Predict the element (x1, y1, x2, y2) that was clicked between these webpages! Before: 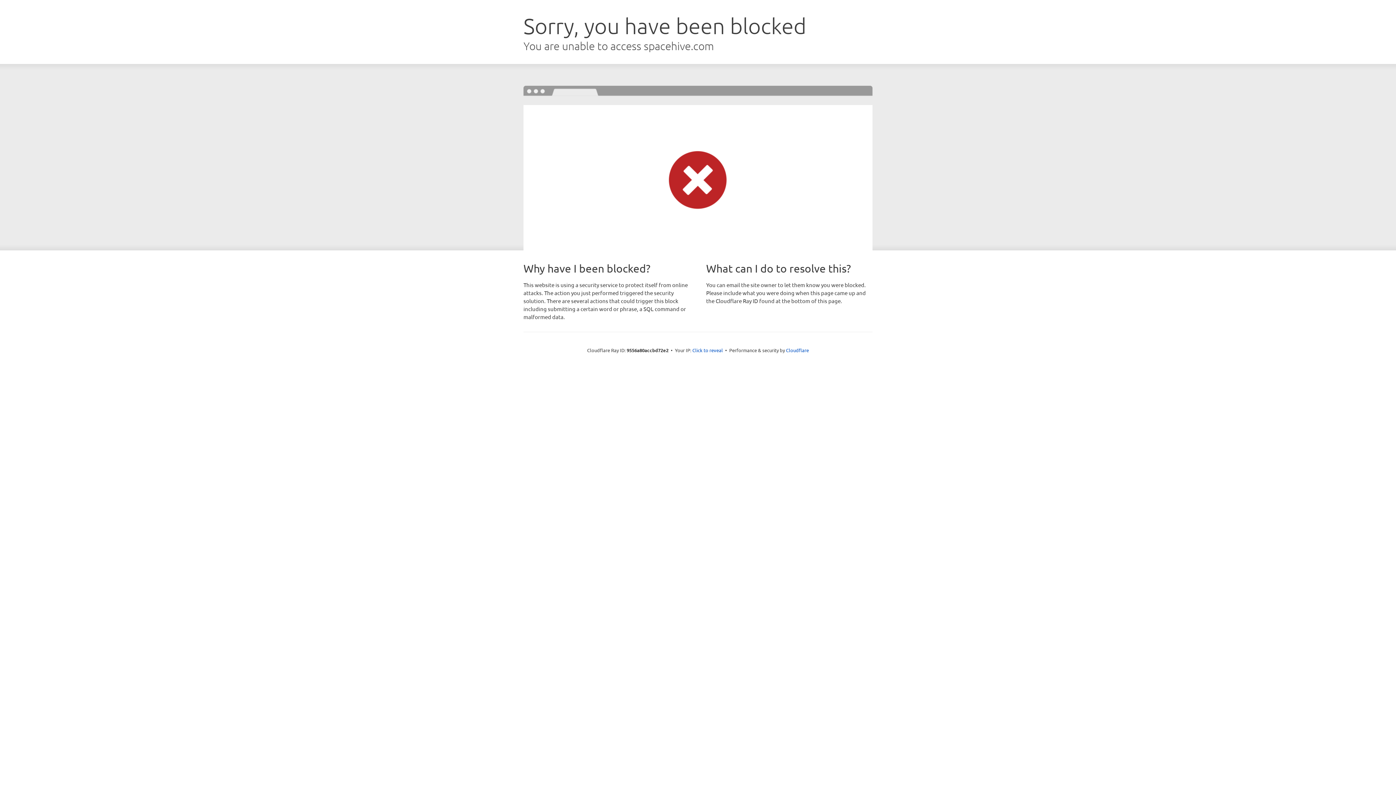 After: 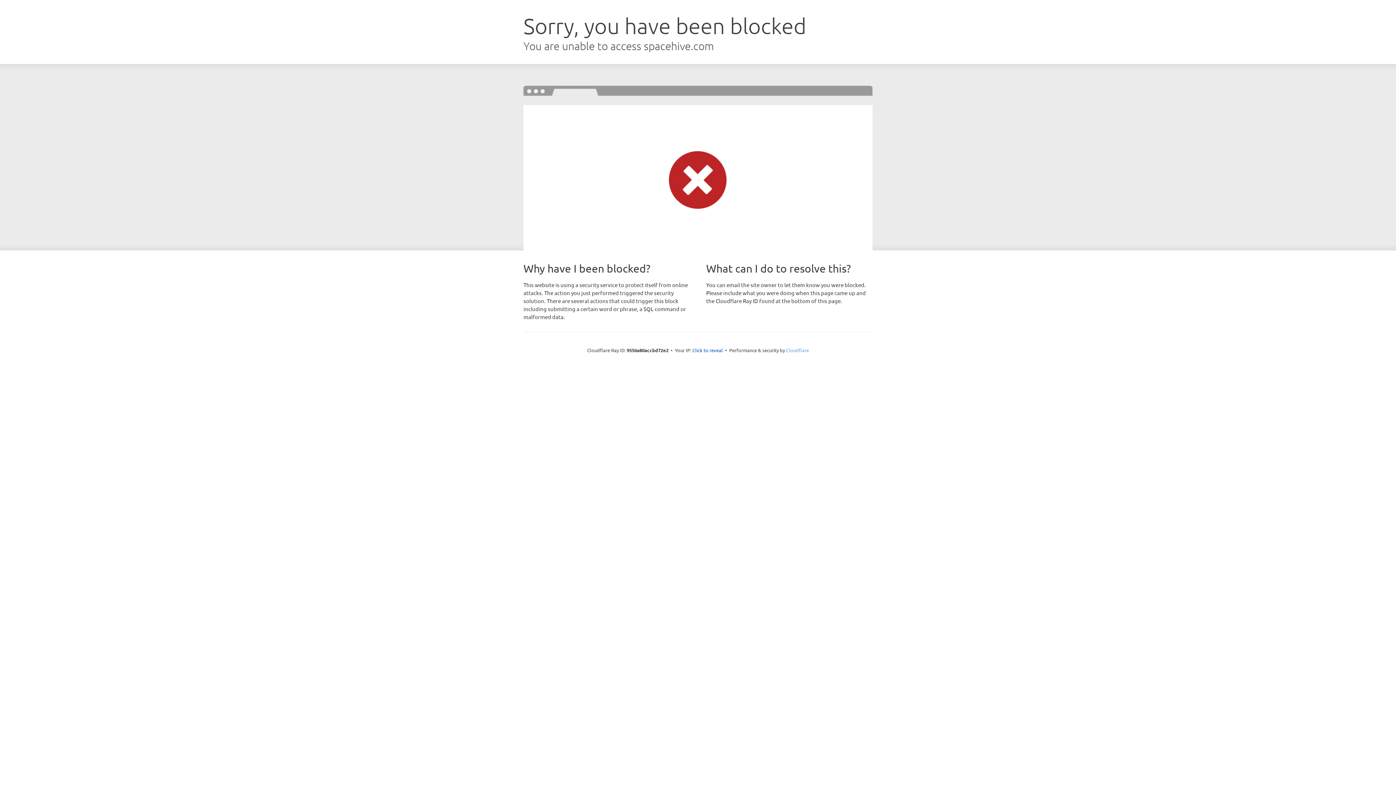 Action: label: Cloudflare bbox: (786, 347, 809, 353)